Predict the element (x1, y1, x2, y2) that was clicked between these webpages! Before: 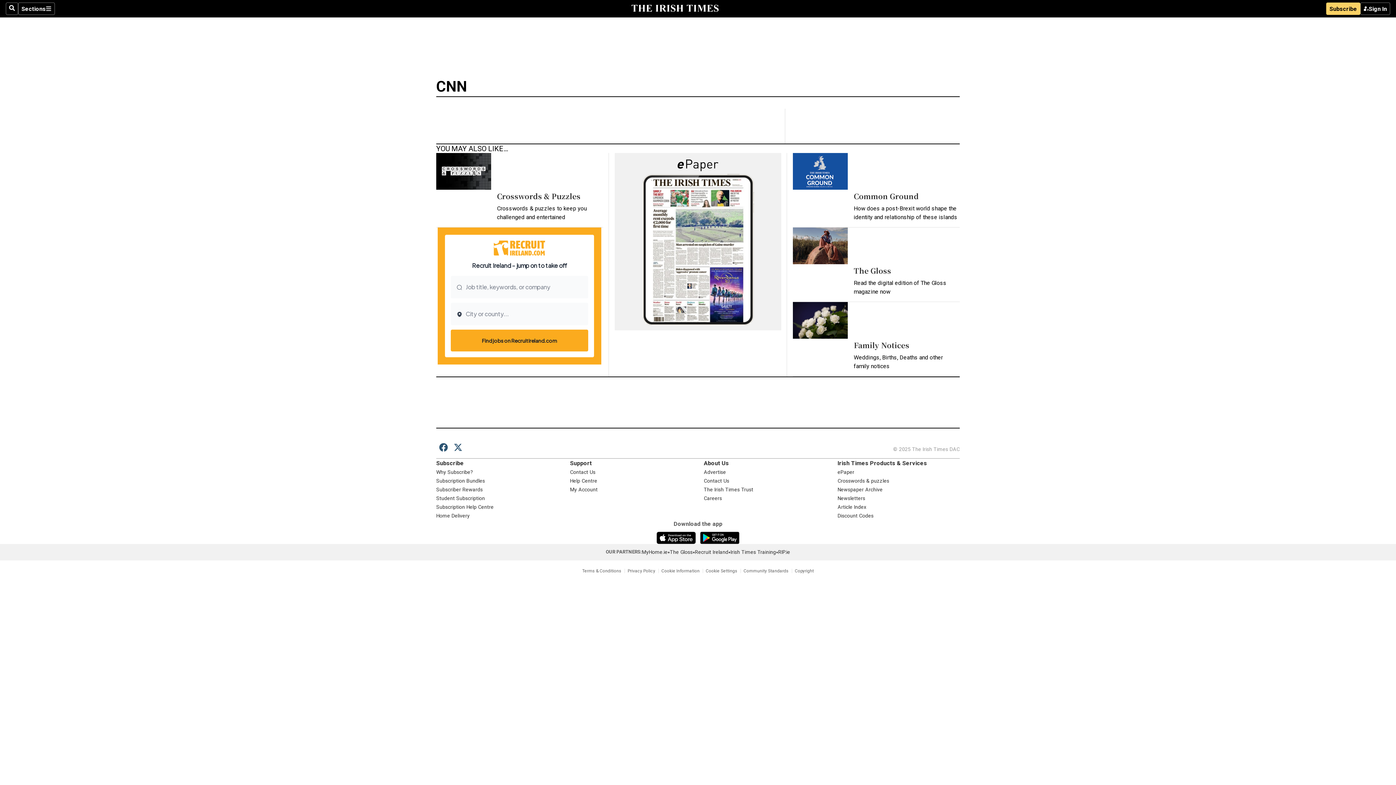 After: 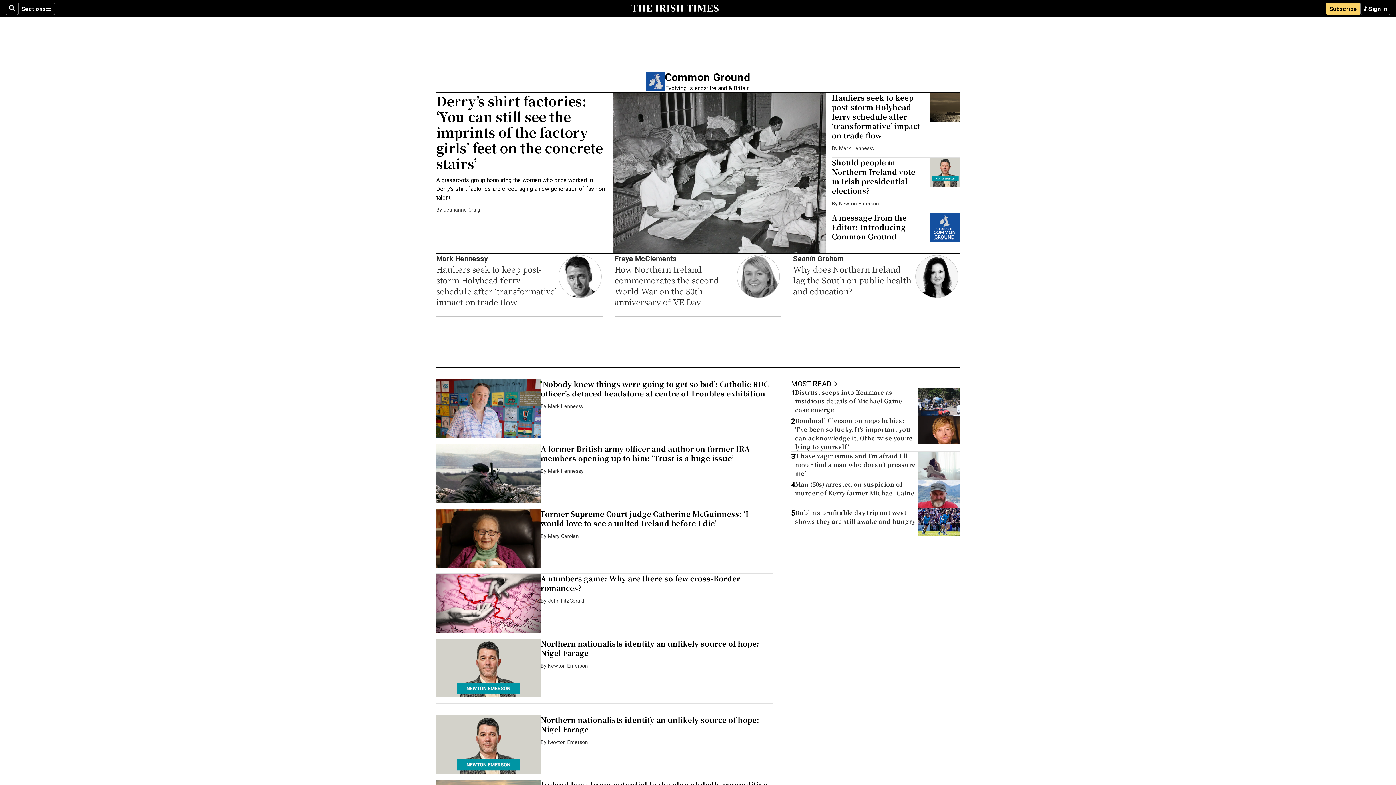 Action: label: Common Ground bbox: (853, 190, 919, 201)